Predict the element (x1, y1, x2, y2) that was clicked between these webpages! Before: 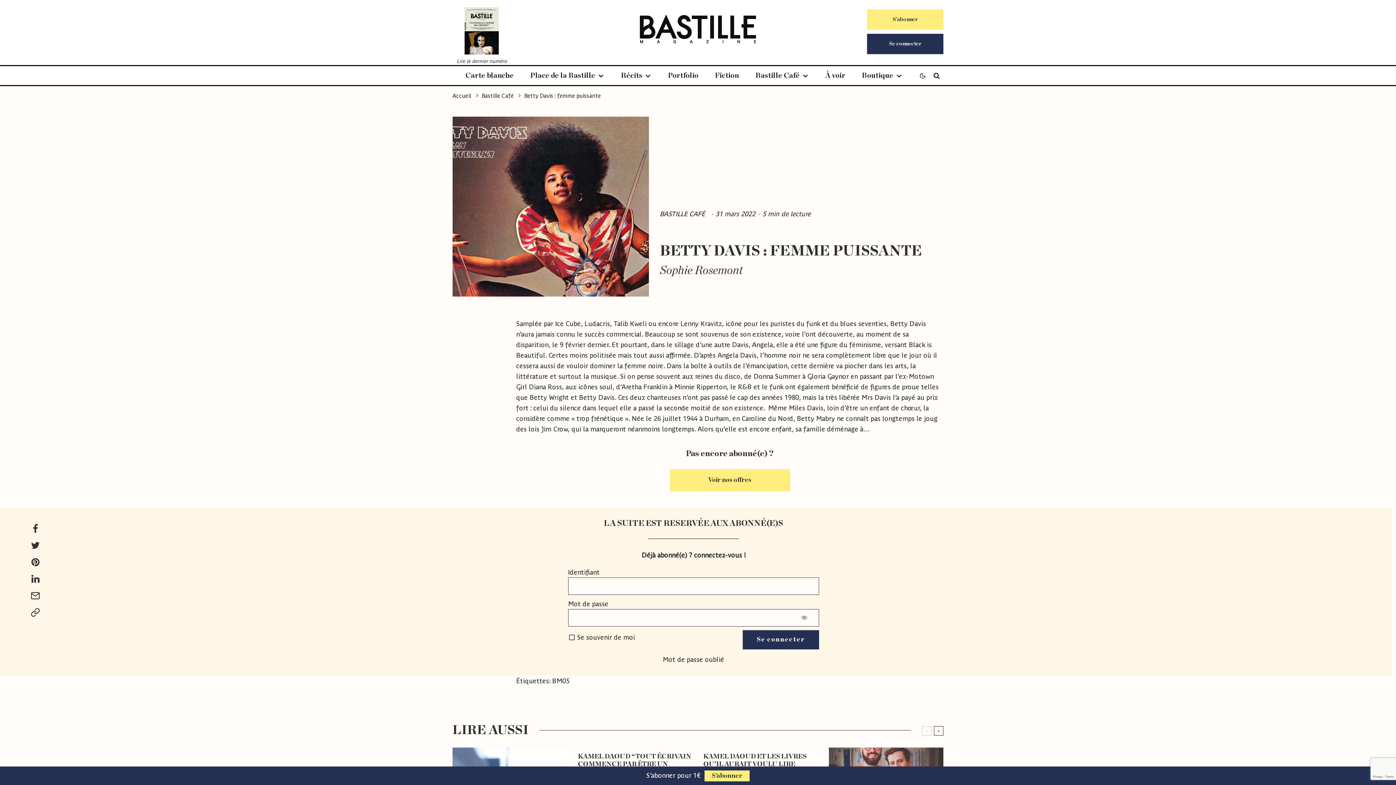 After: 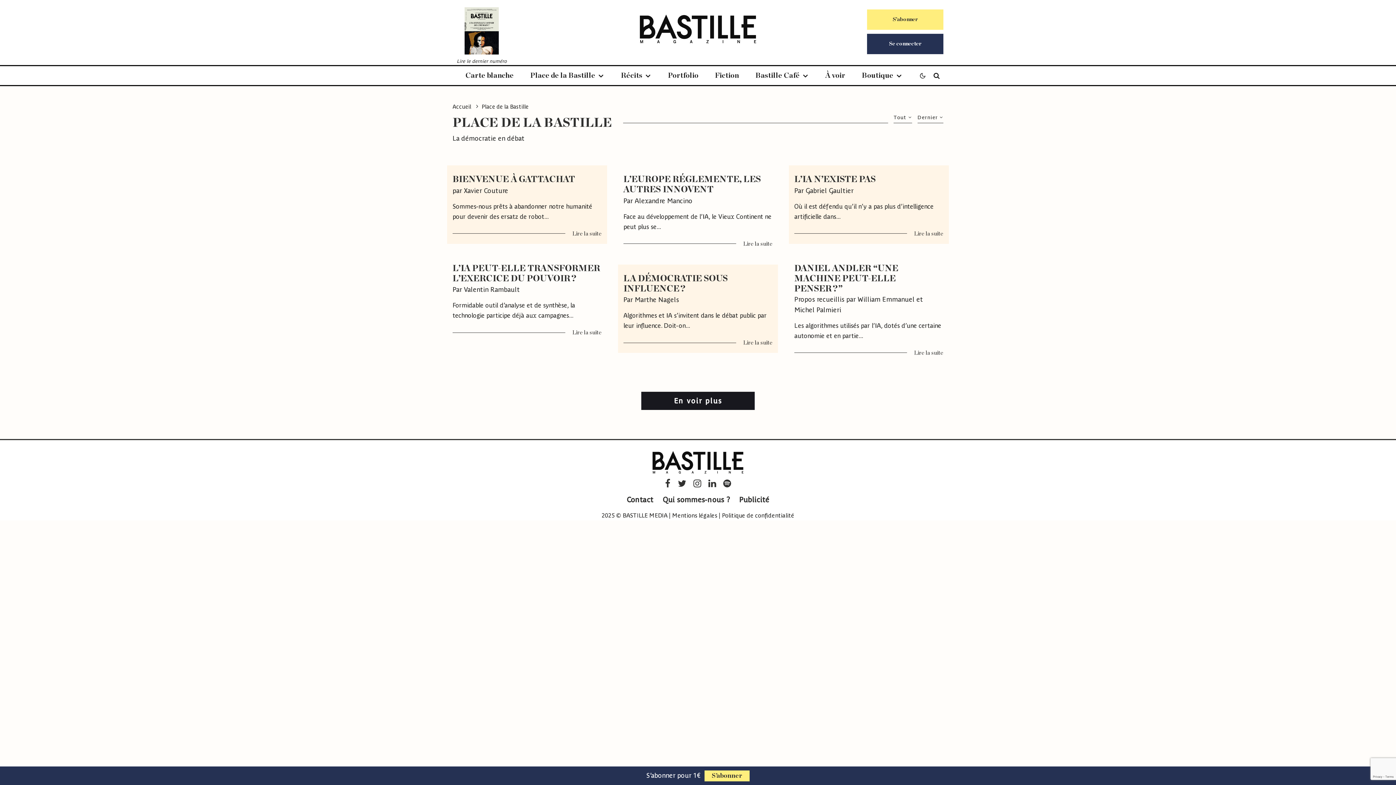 Action: label: Place de la Bastille bbox: (526, 66, 608, 85)